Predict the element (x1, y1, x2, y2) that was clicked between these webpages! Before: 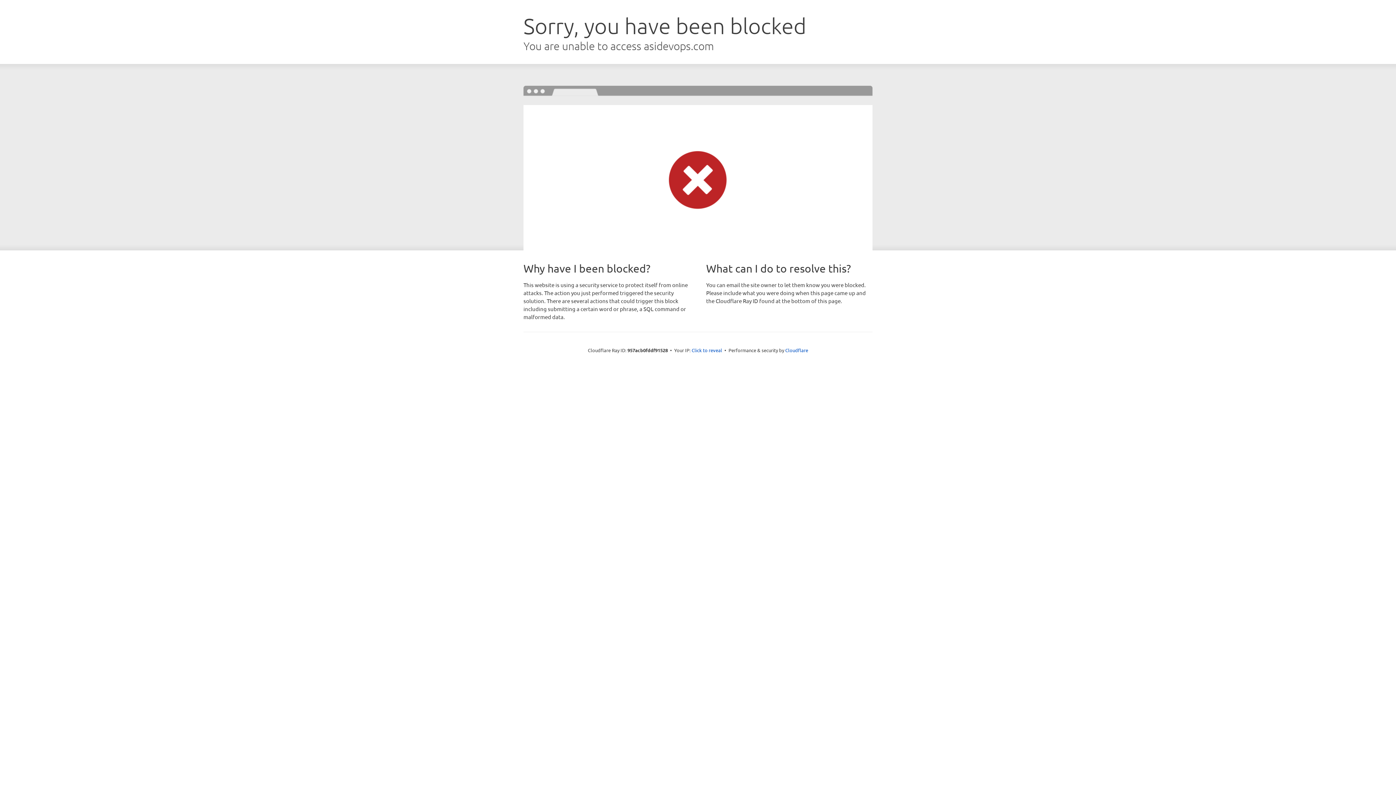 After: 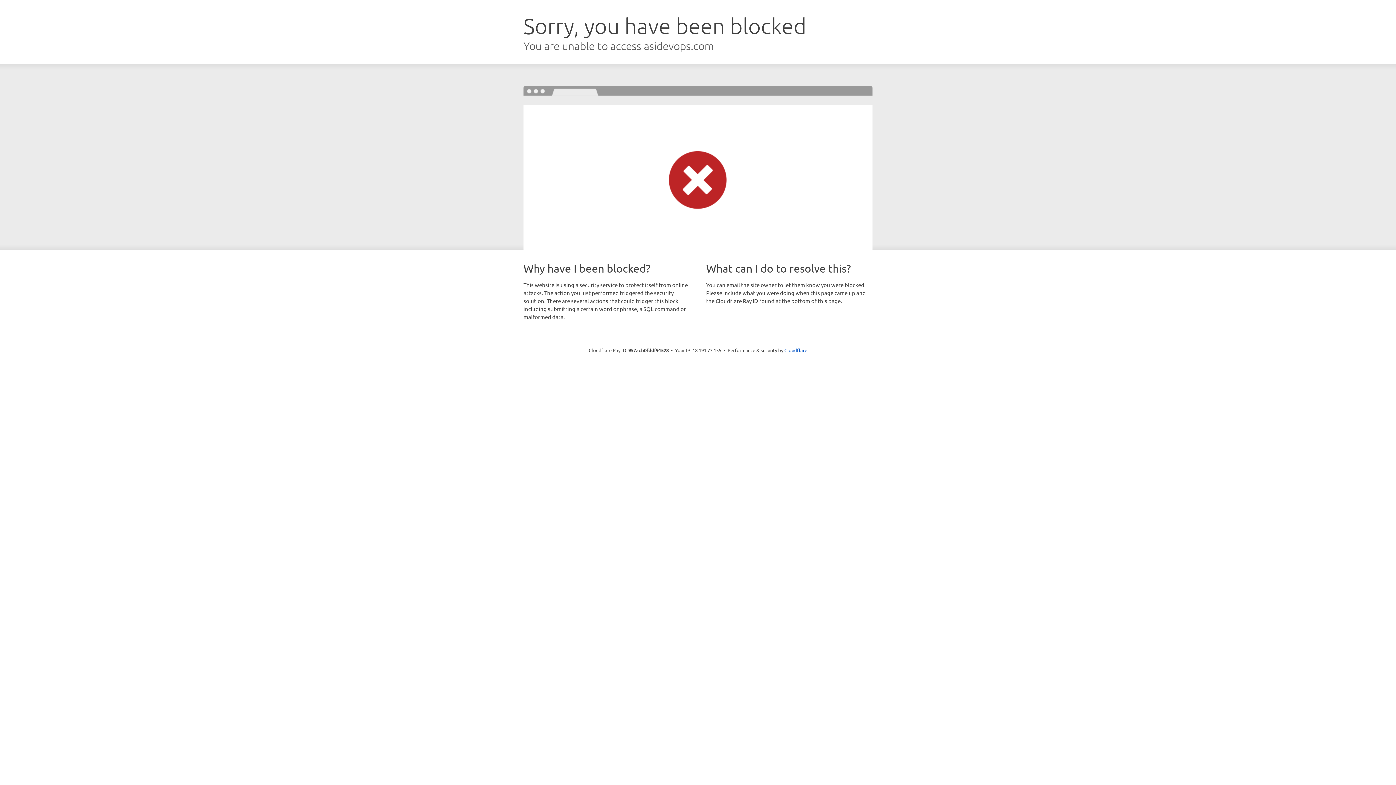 Action: label: Click to reveal bbox: (691, 346, 722, 353)